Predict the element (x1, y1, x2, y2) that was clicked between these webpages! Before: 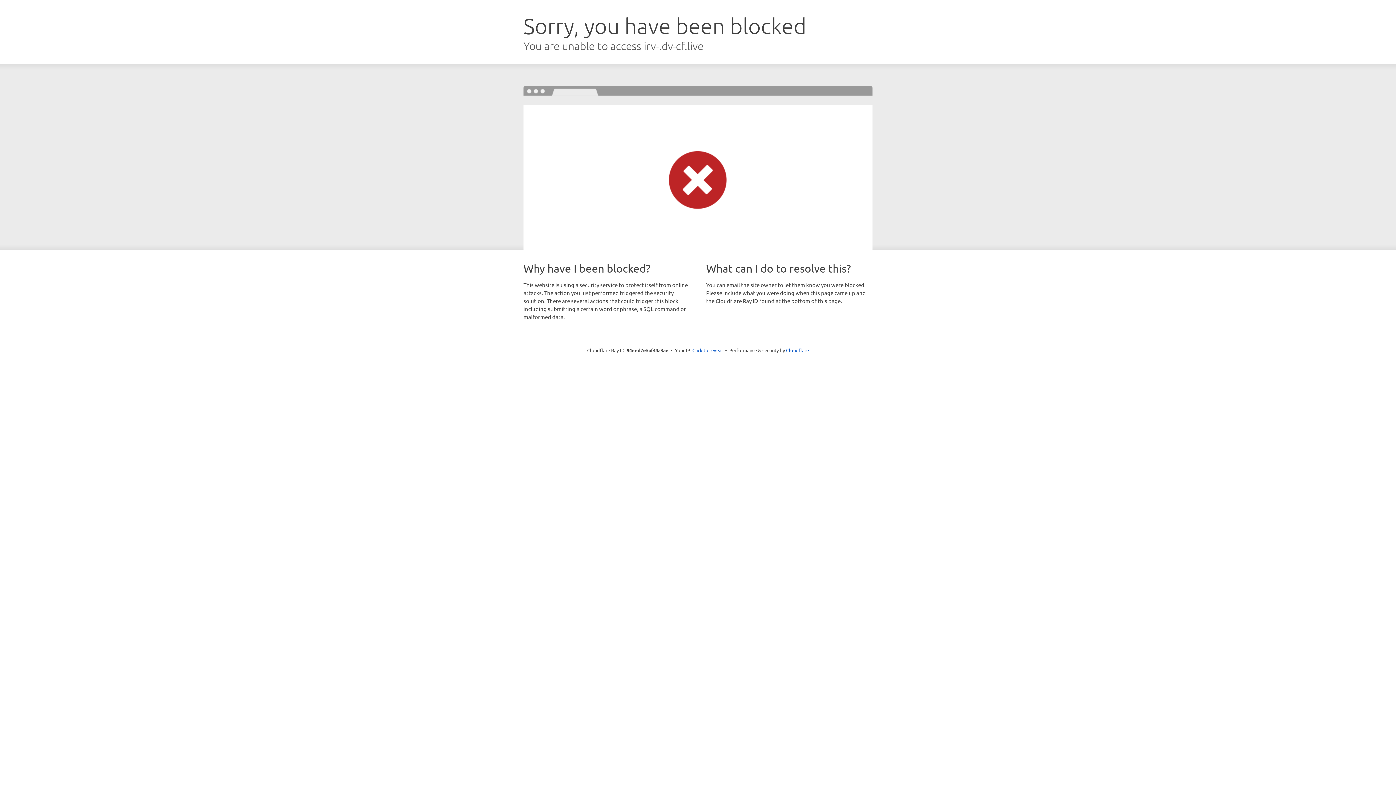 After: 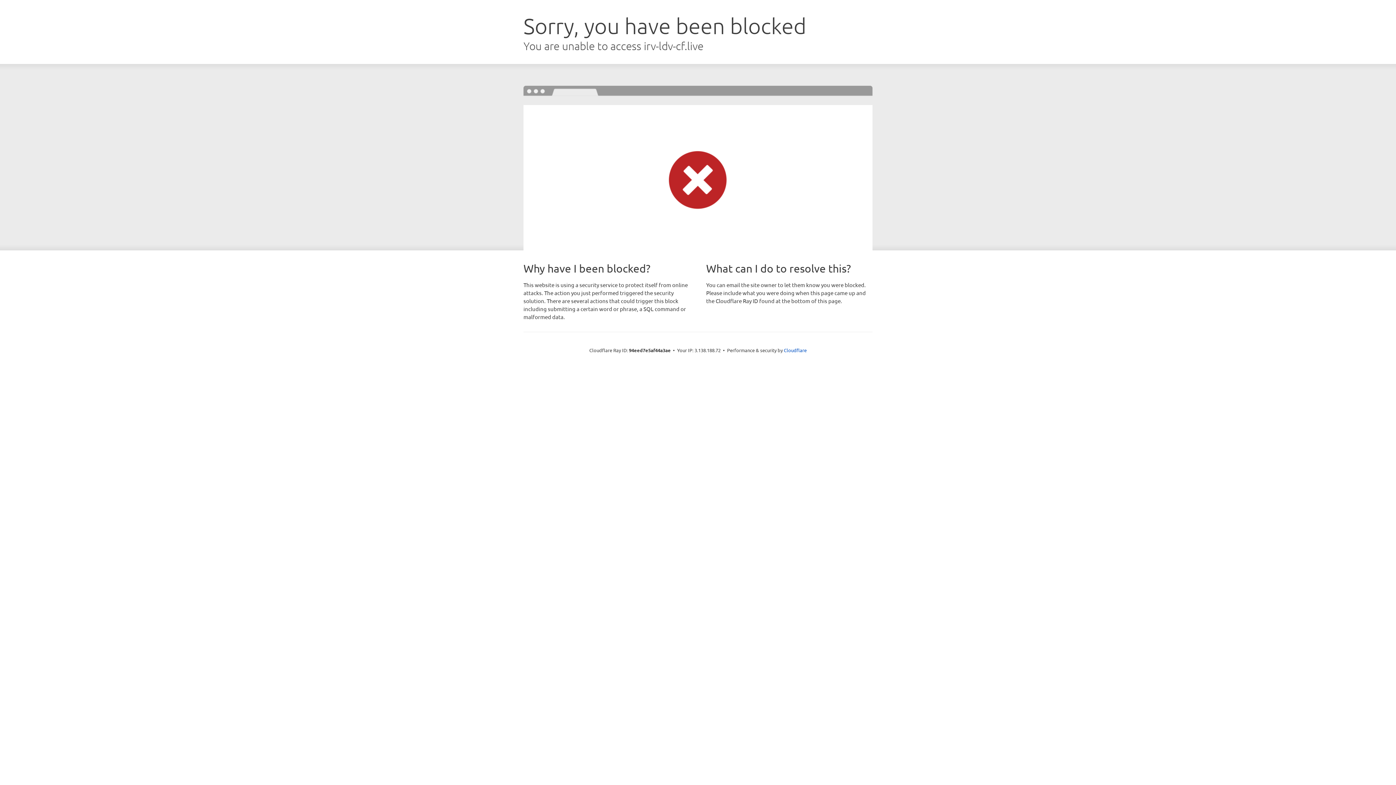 Action: label: Click to reveal bbox: (692, 346, 723, 353)